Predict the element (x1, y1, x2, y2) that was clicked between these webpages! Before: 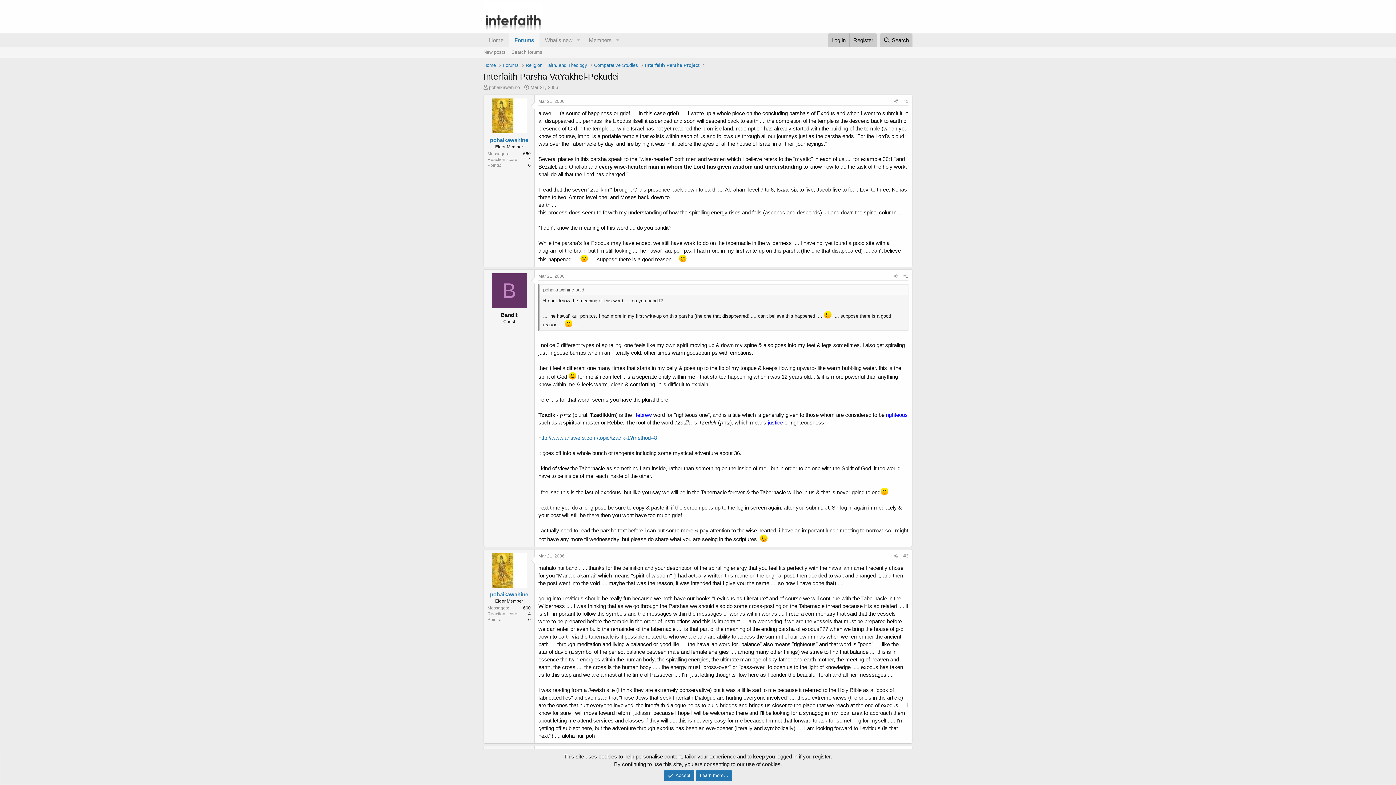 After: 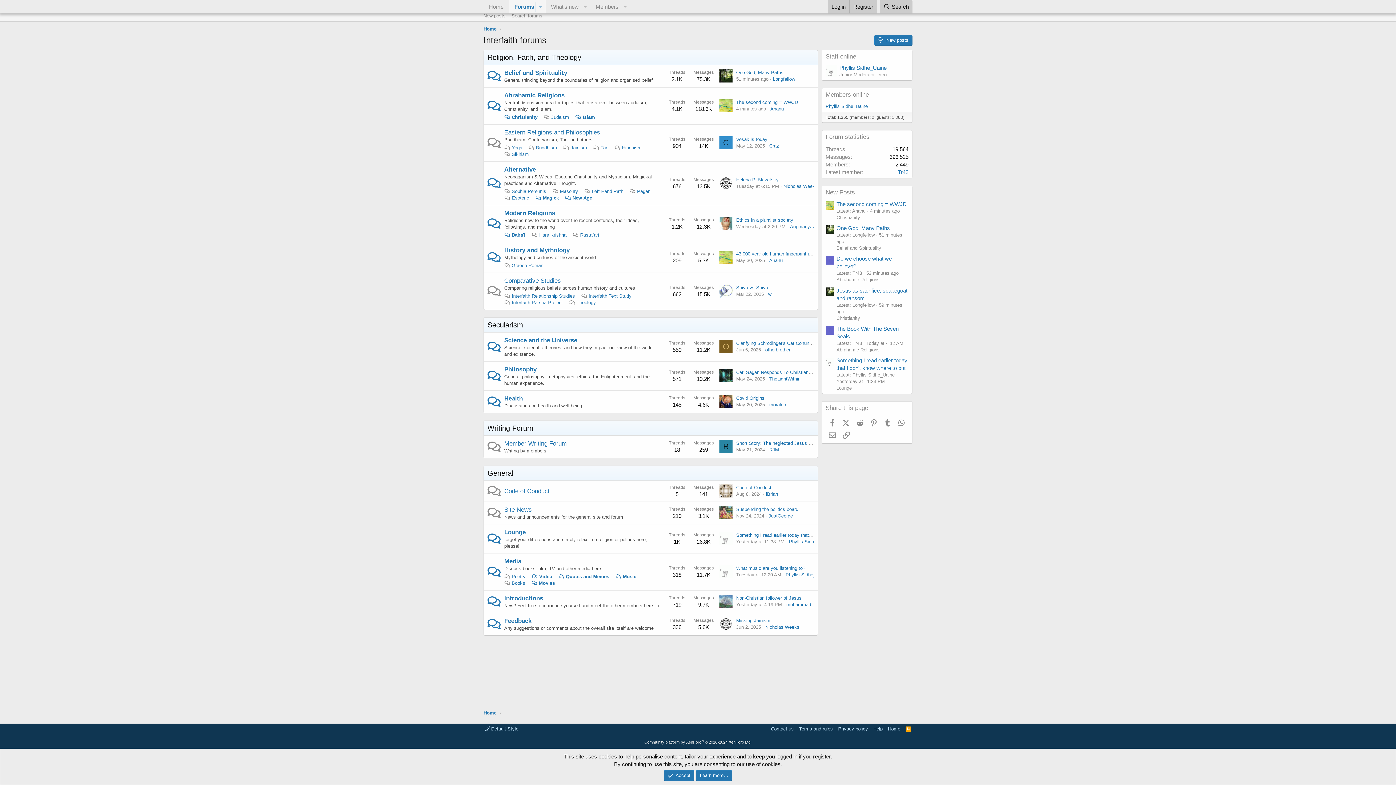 Action: label: Religion, Faith, and Theology bbox: (525, 61, 587, 68)